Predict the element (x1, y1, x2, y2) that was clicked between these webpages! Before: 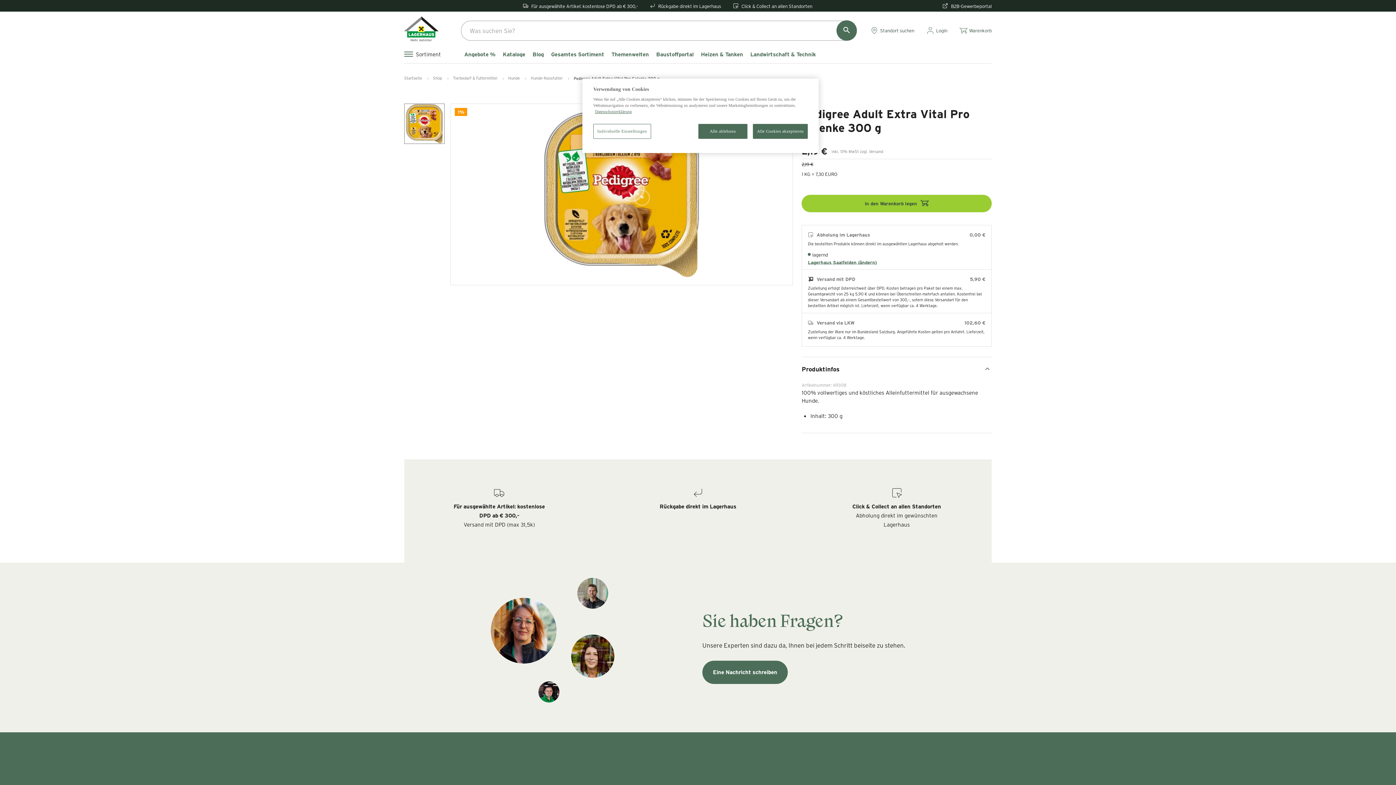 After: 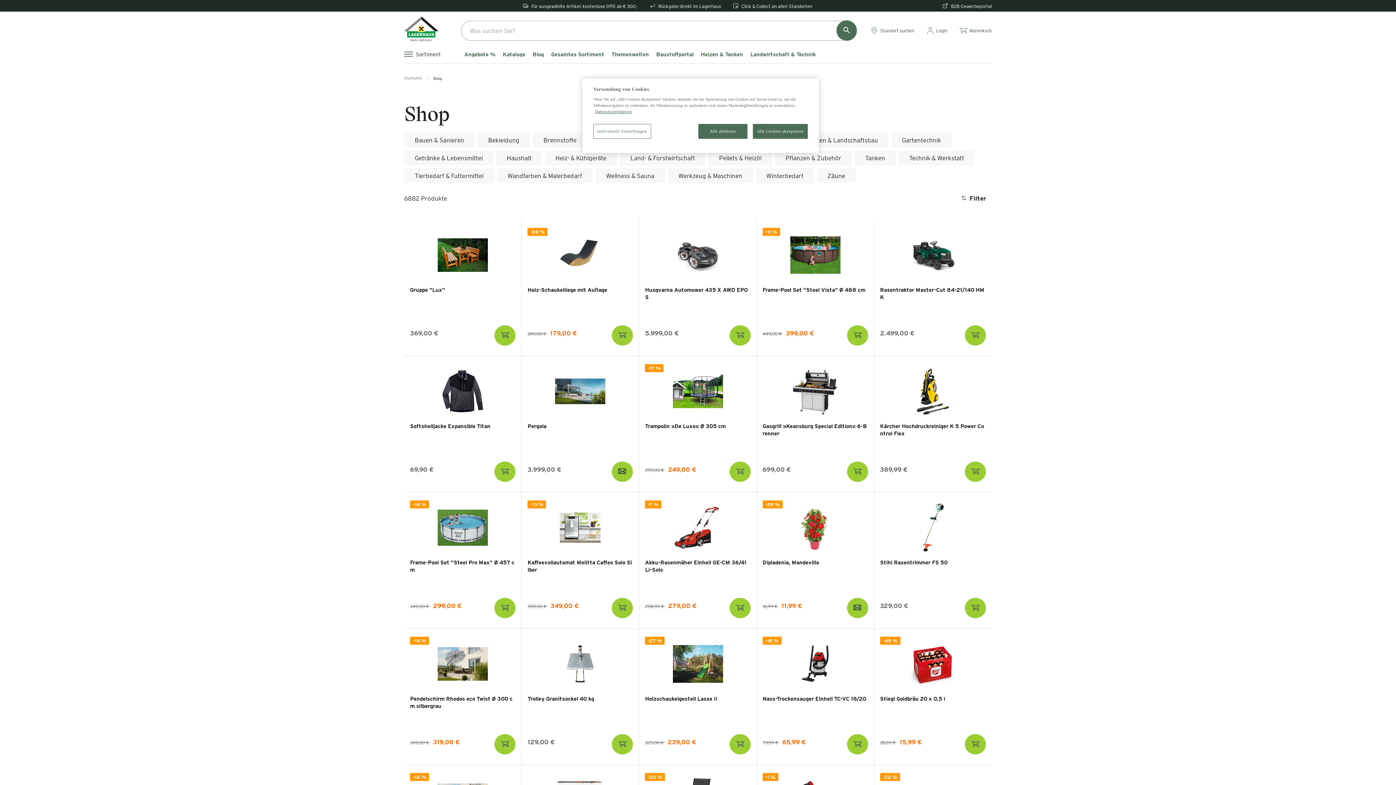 Action: label: Gesamtes Sortiment bbox: (551, 51, 604, 56)